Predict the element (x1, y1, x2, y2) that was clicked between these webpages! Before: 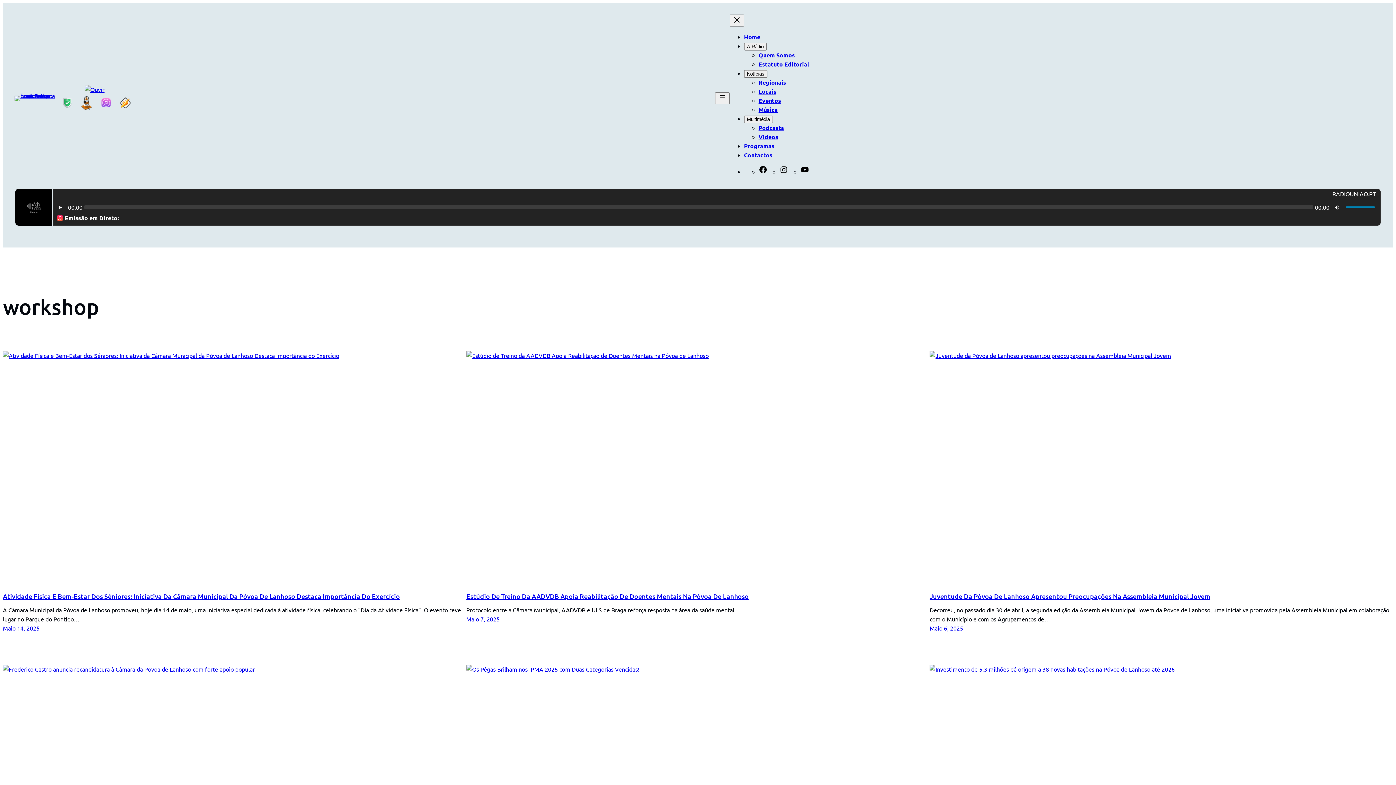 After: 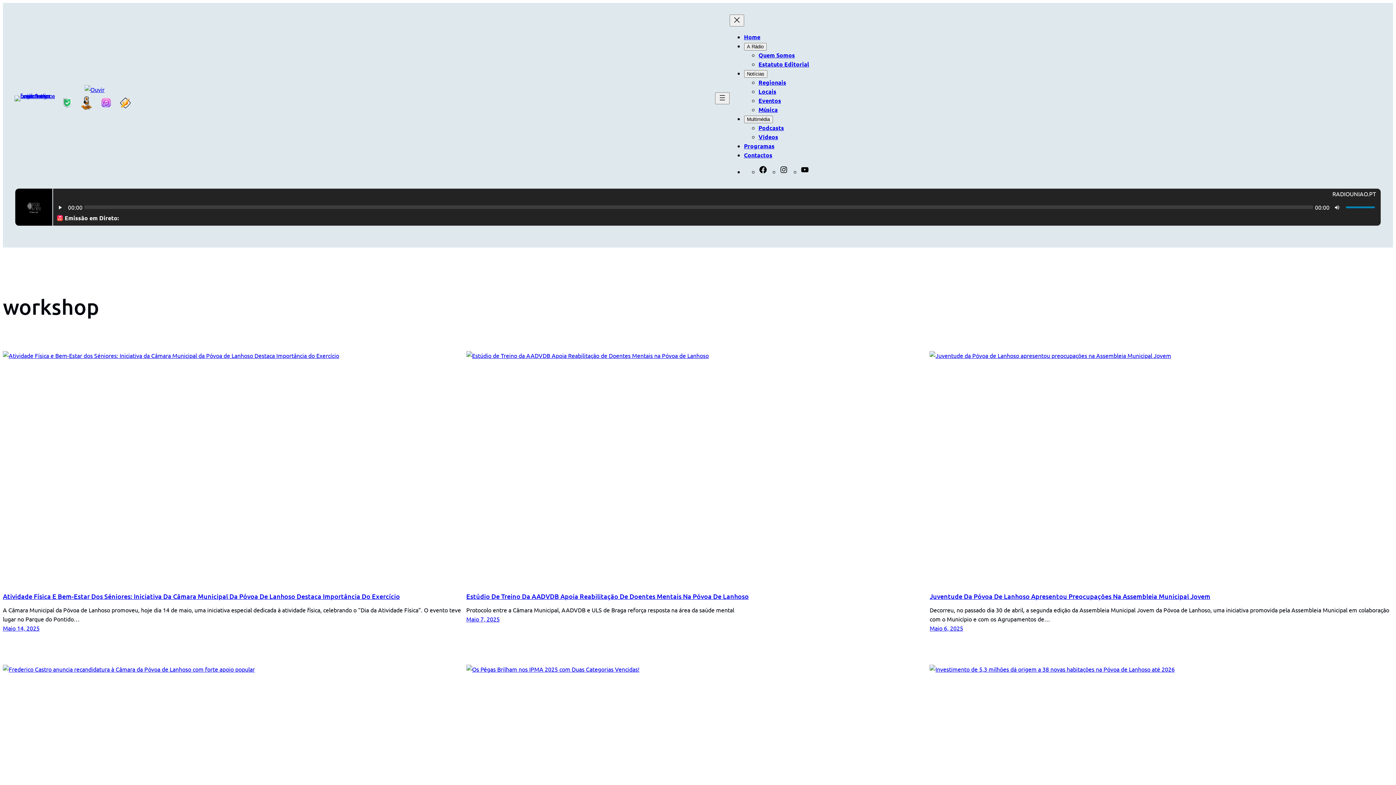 Action: label: Instagram bbox: (779, 168, 788, 175)